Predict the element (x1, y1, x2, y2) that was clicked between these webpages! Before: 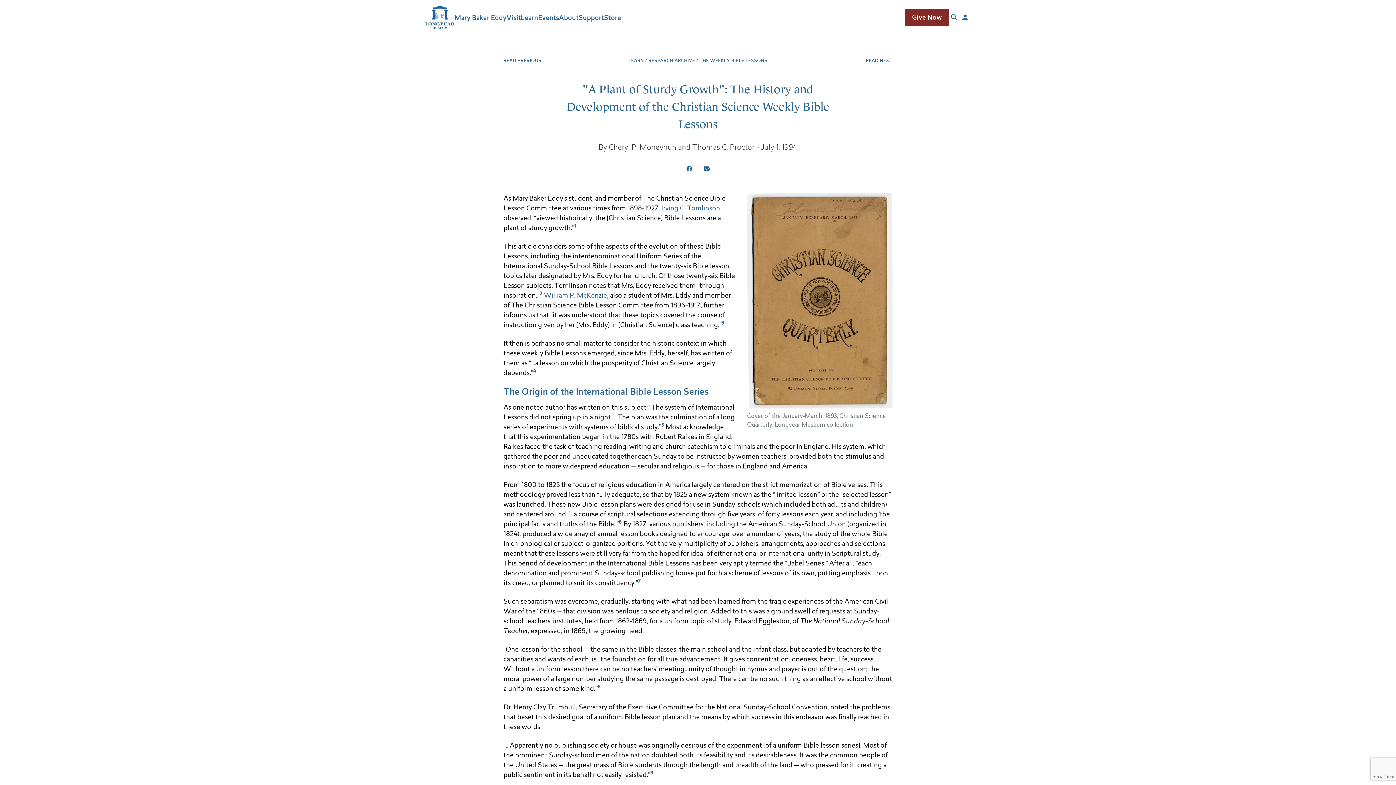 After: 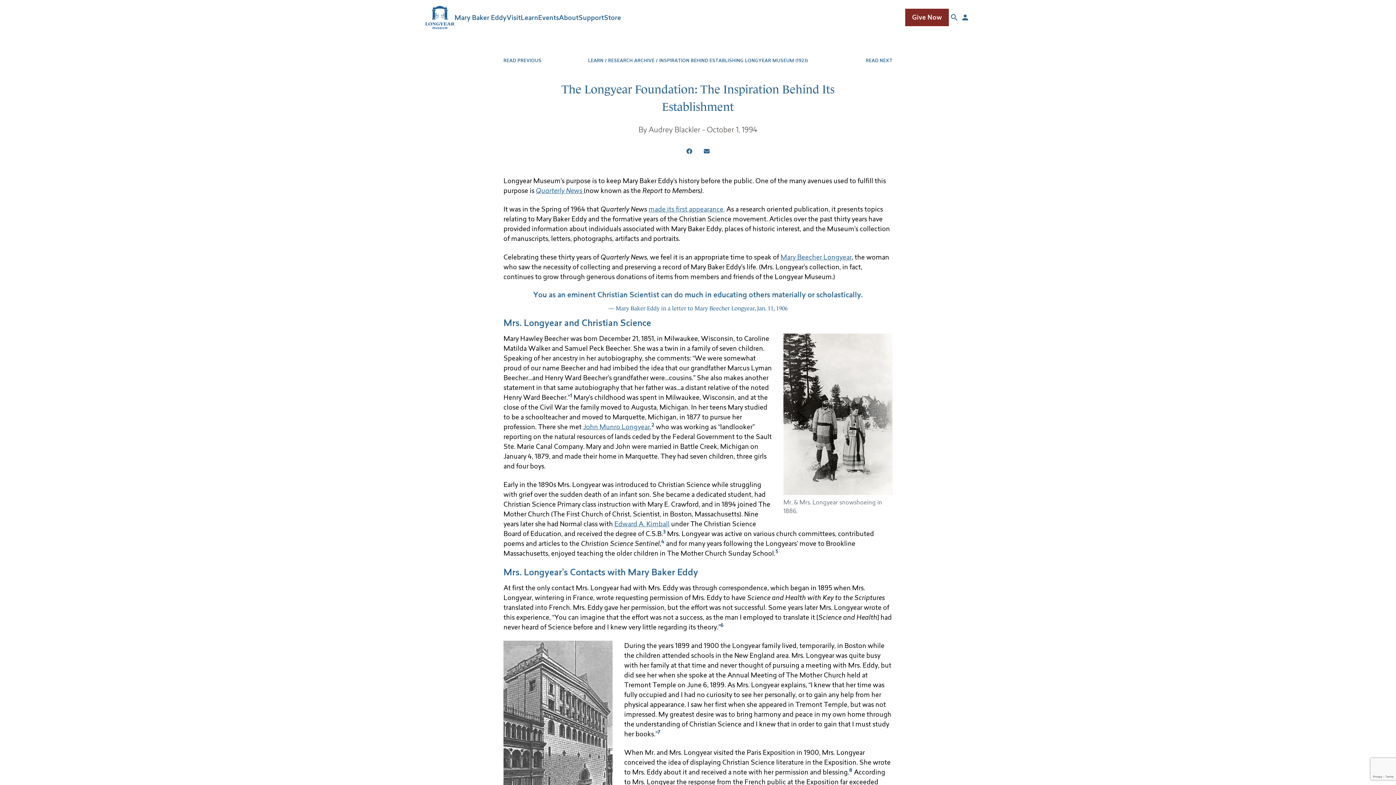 Action: label: READ NEXT bbox: (865, 57, 892, 63)